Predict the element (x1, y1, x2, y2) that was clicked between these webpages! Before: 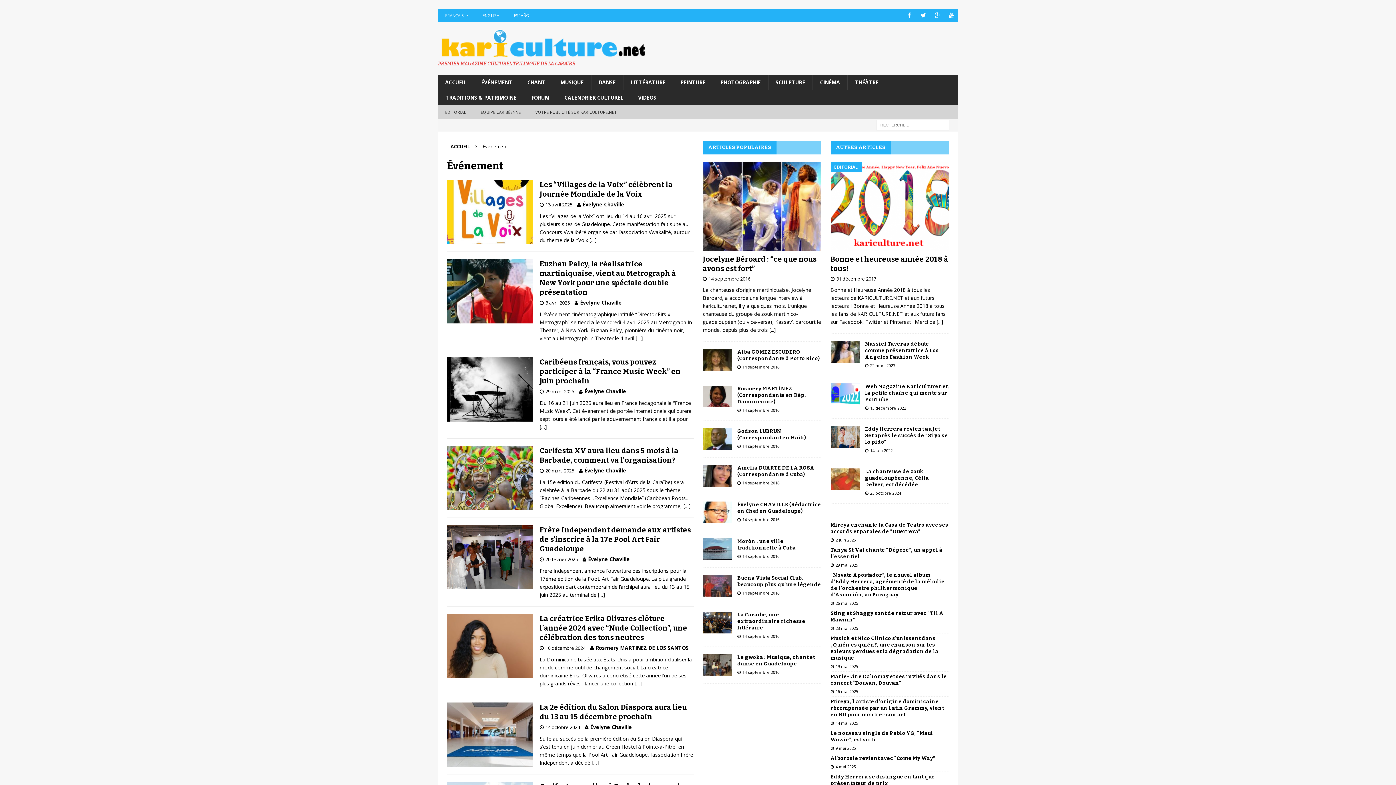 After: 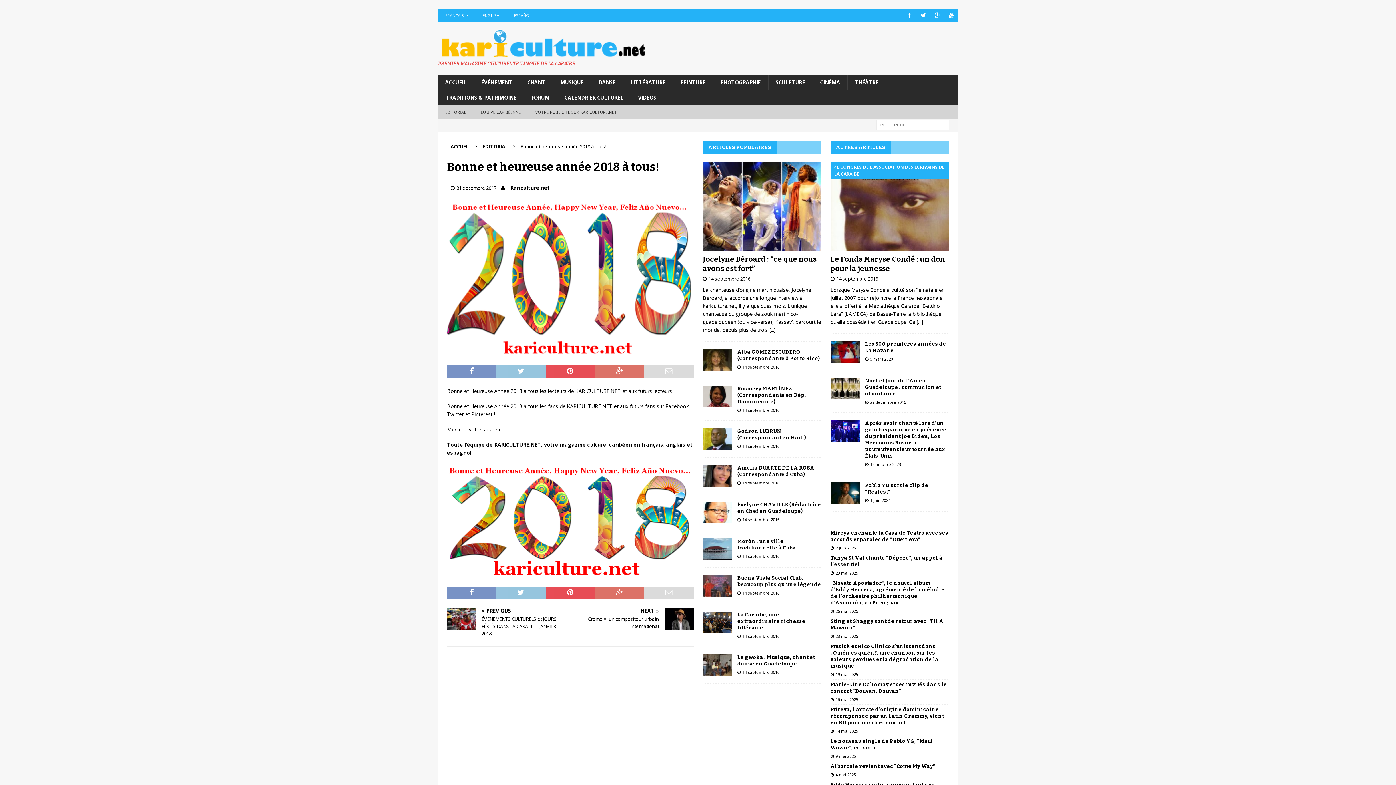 Action: label: [...] bbox: (936, 318, 943, 325)